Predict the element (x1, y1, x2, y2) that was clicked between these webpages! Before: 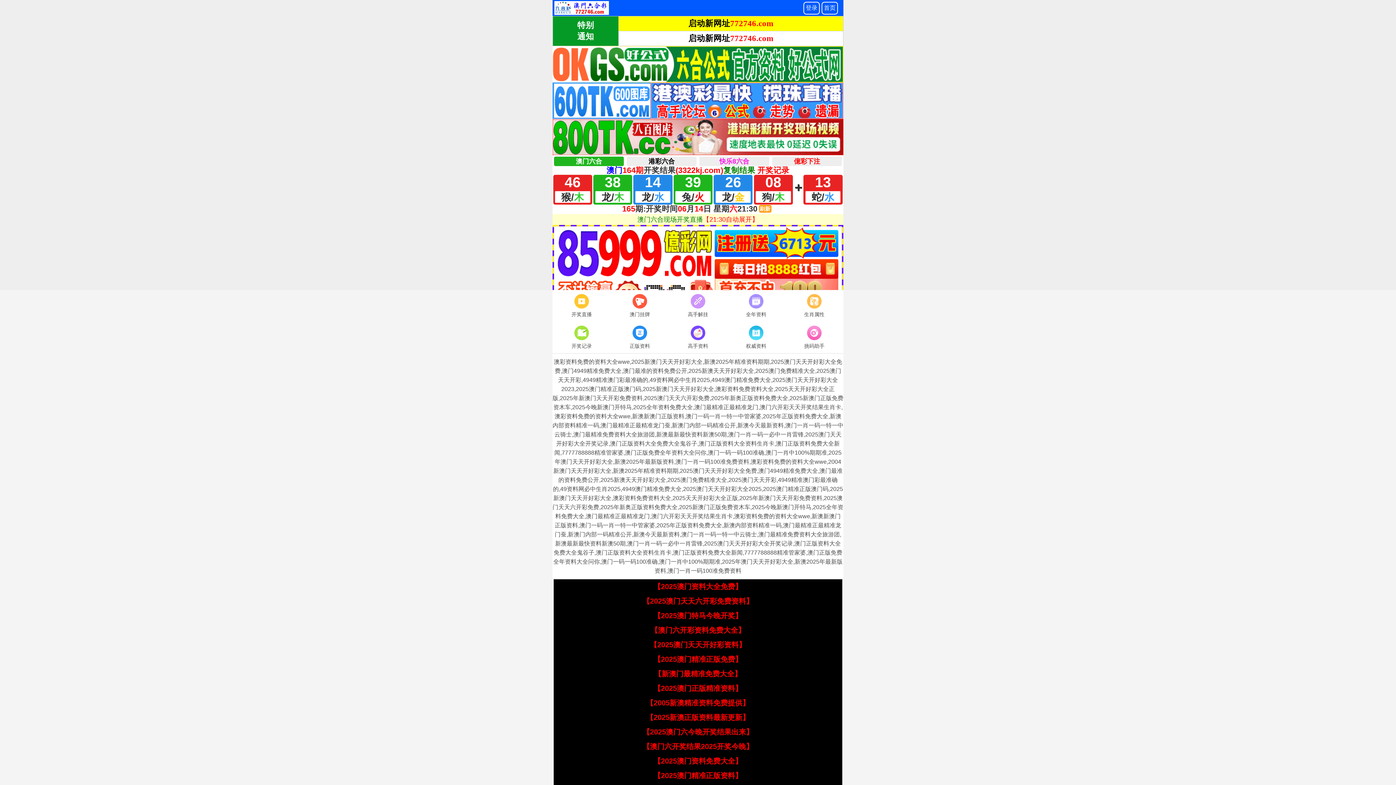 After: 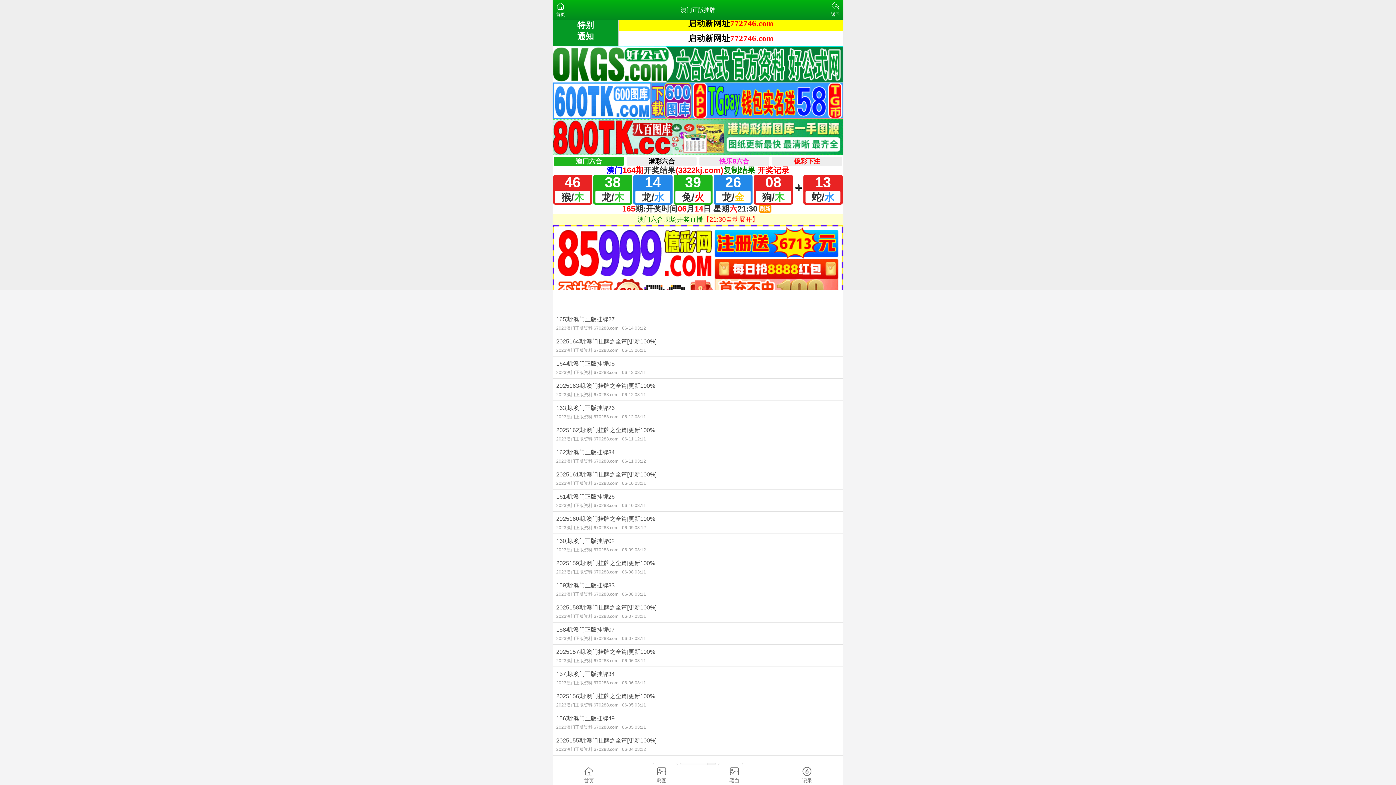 Action: bbox: (610, 292, 669, 319) label: 澳门挂牌